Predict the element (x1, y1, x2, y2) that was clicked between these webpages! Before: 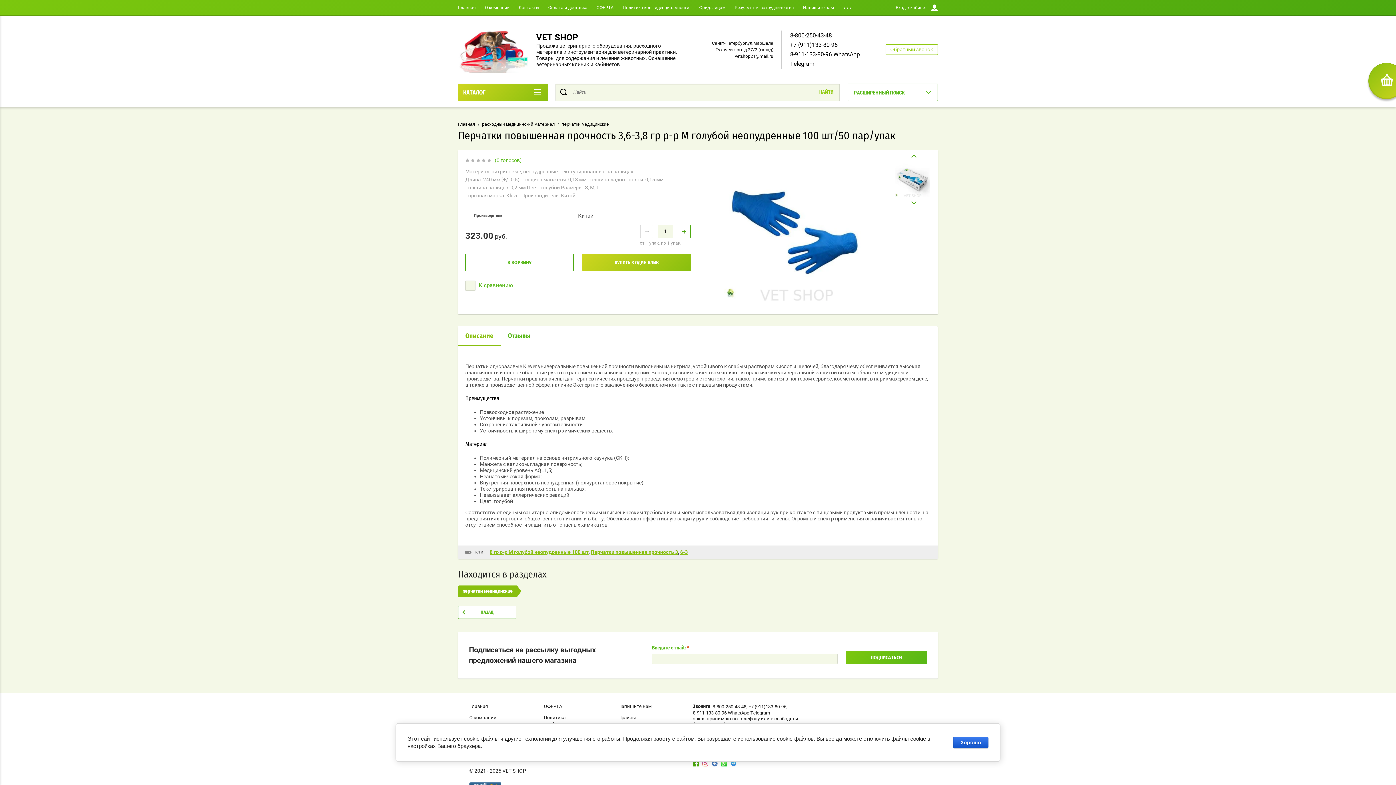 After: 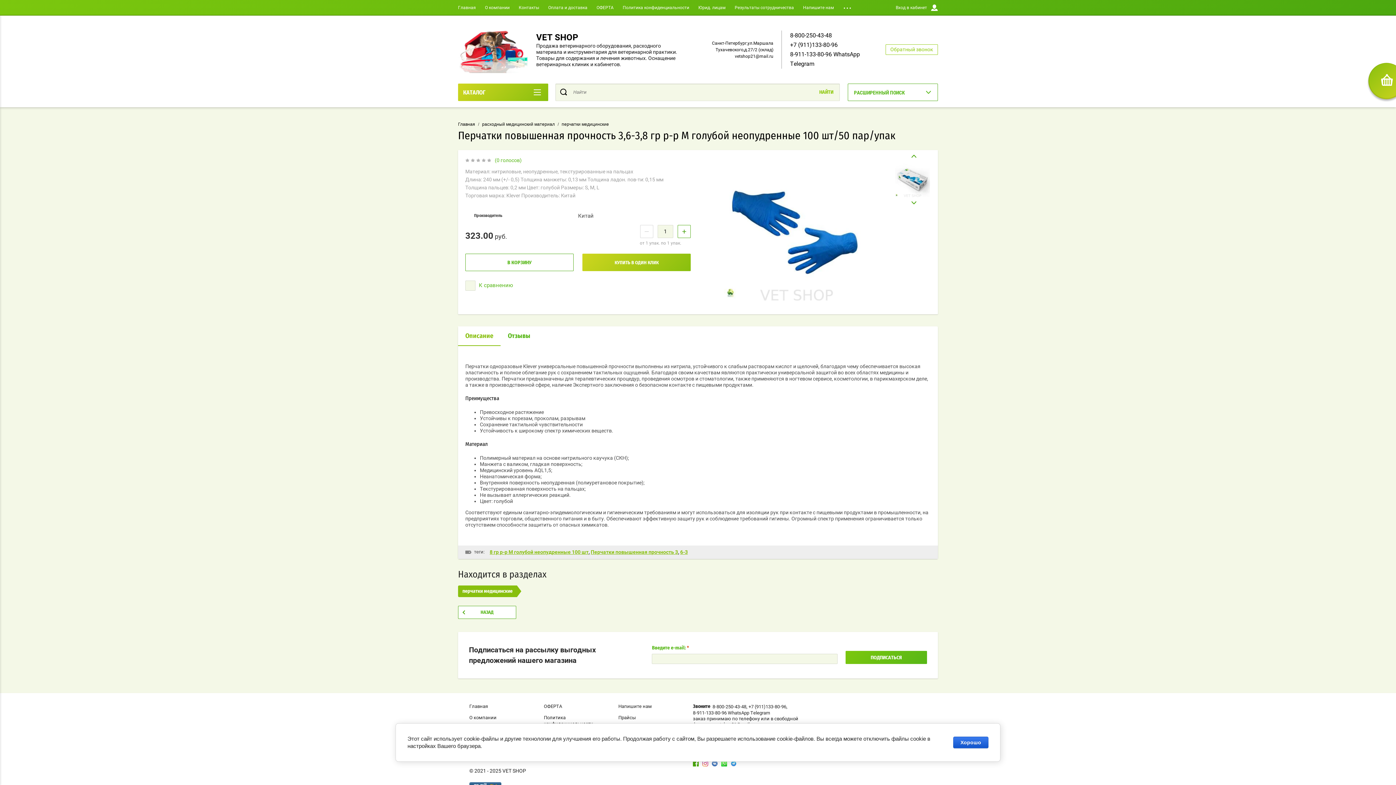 Action: bbox: (640, 225, 653, 238) label: −